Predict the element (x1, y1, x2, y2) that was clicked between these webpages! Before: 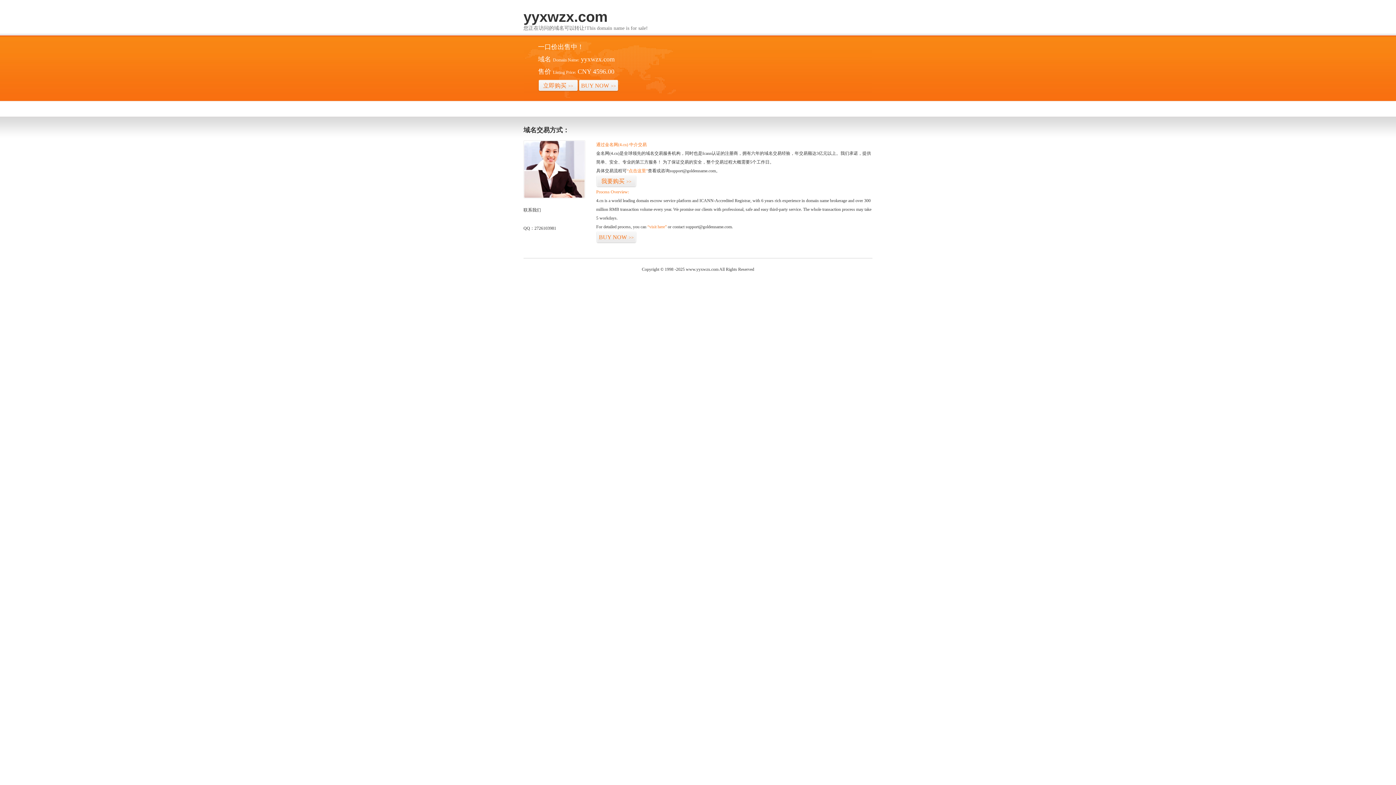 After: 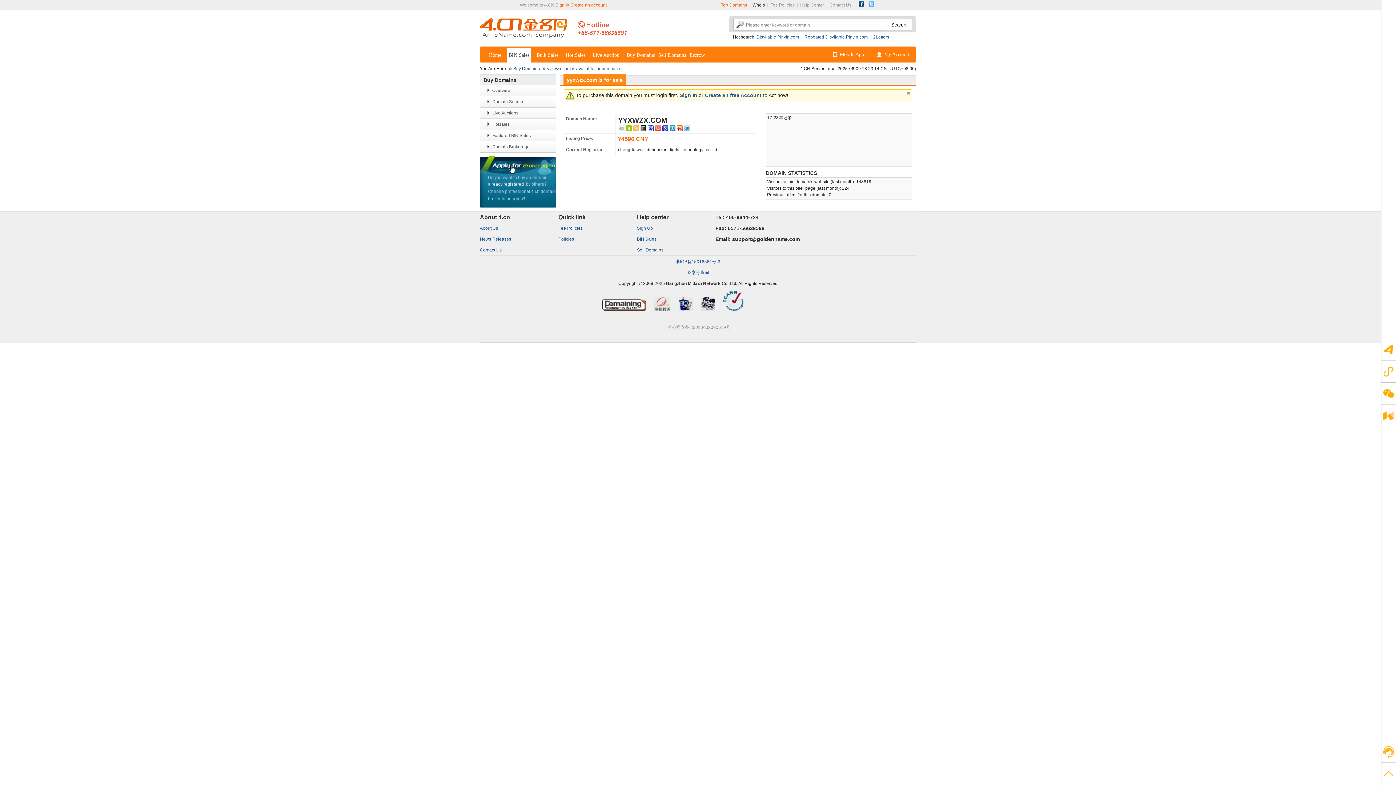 Action: label: “点击这里” bbox: (626, 168, 648, 173)